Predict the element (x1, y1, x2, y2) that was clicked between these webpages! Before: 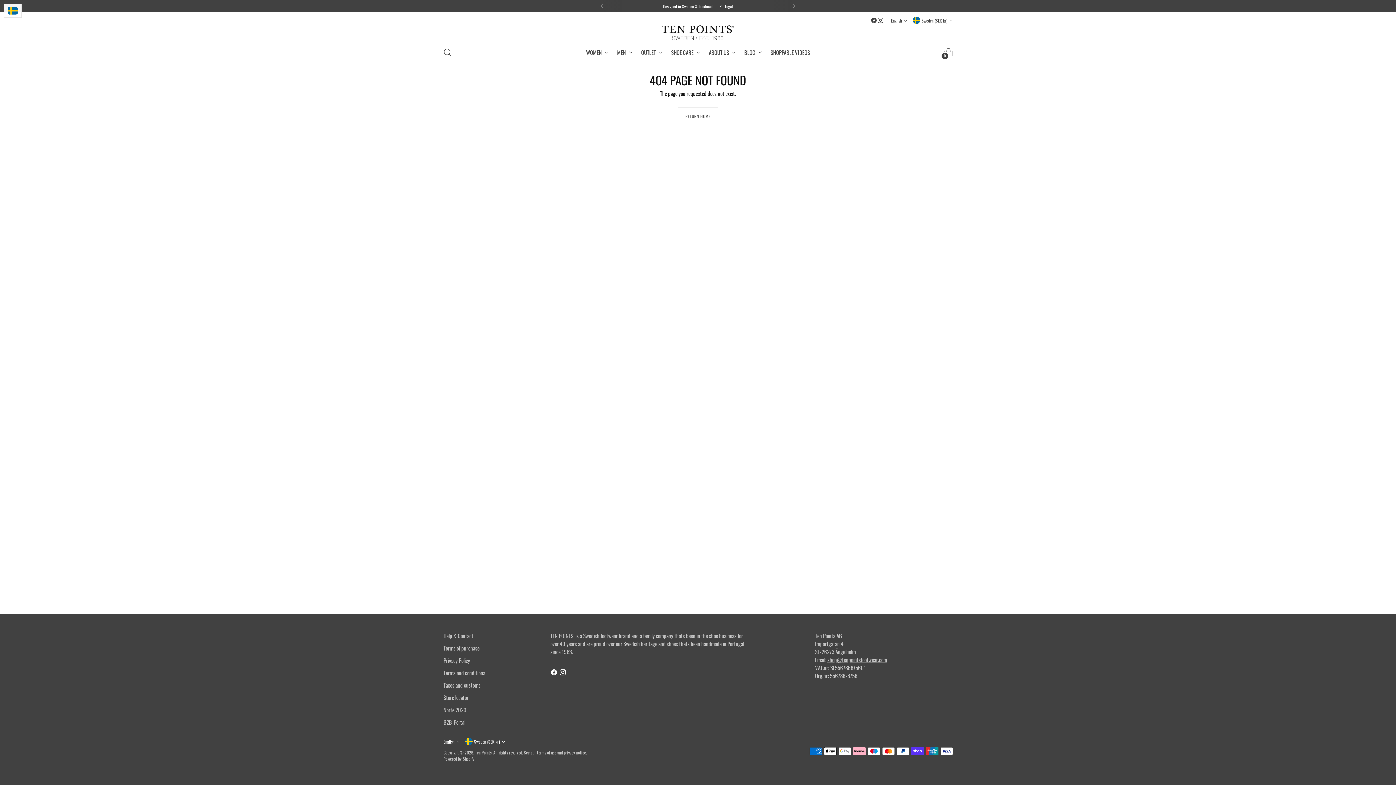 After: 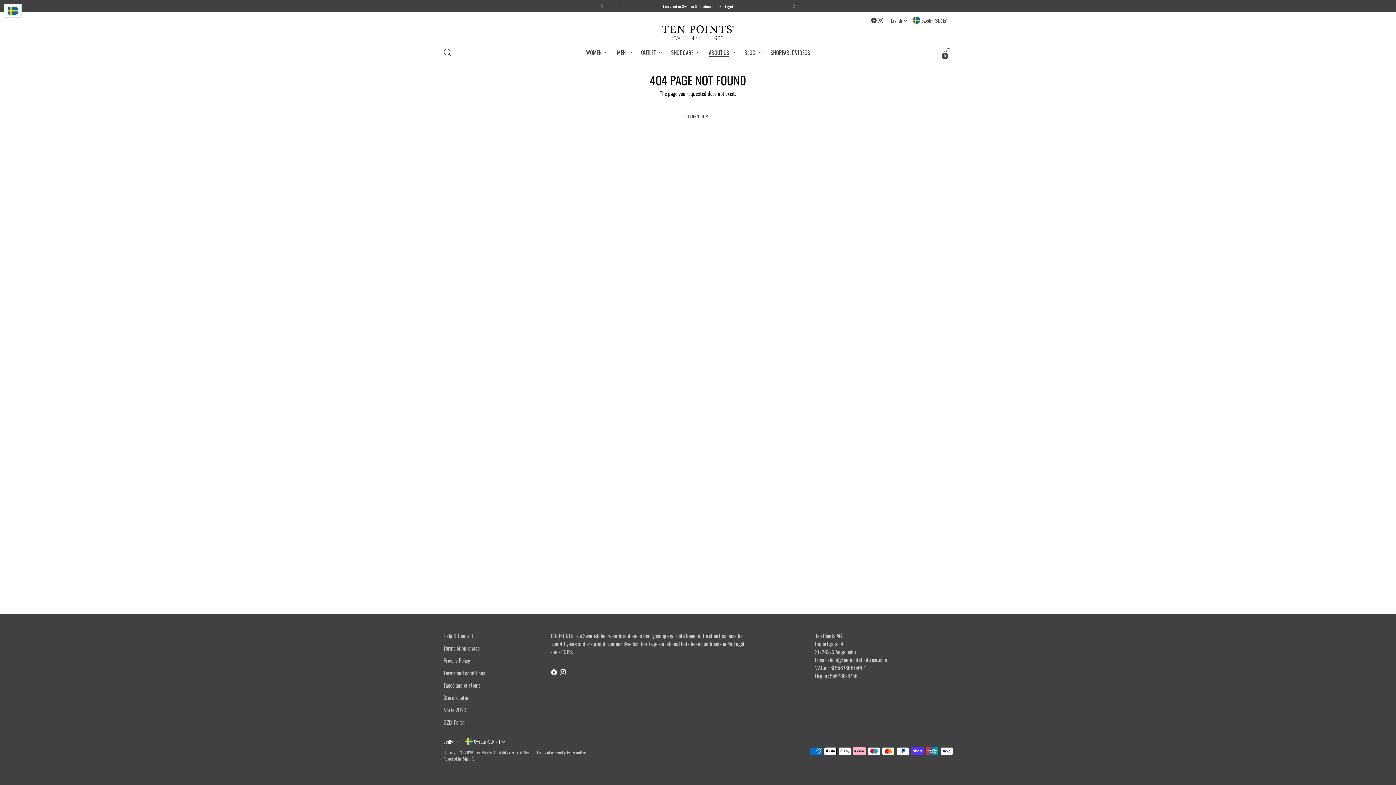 Action: label: ABOUT US bbox: (709, 44, 735, 60)